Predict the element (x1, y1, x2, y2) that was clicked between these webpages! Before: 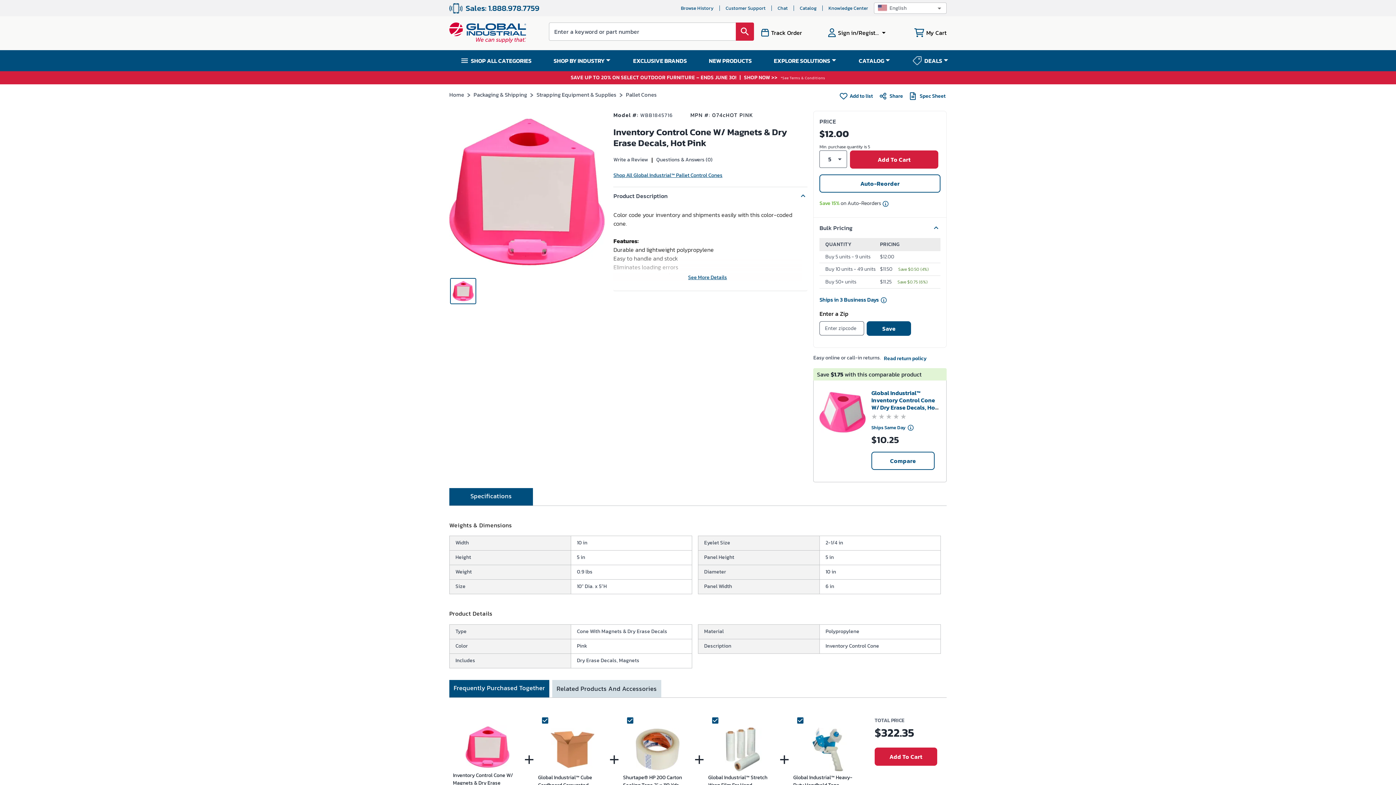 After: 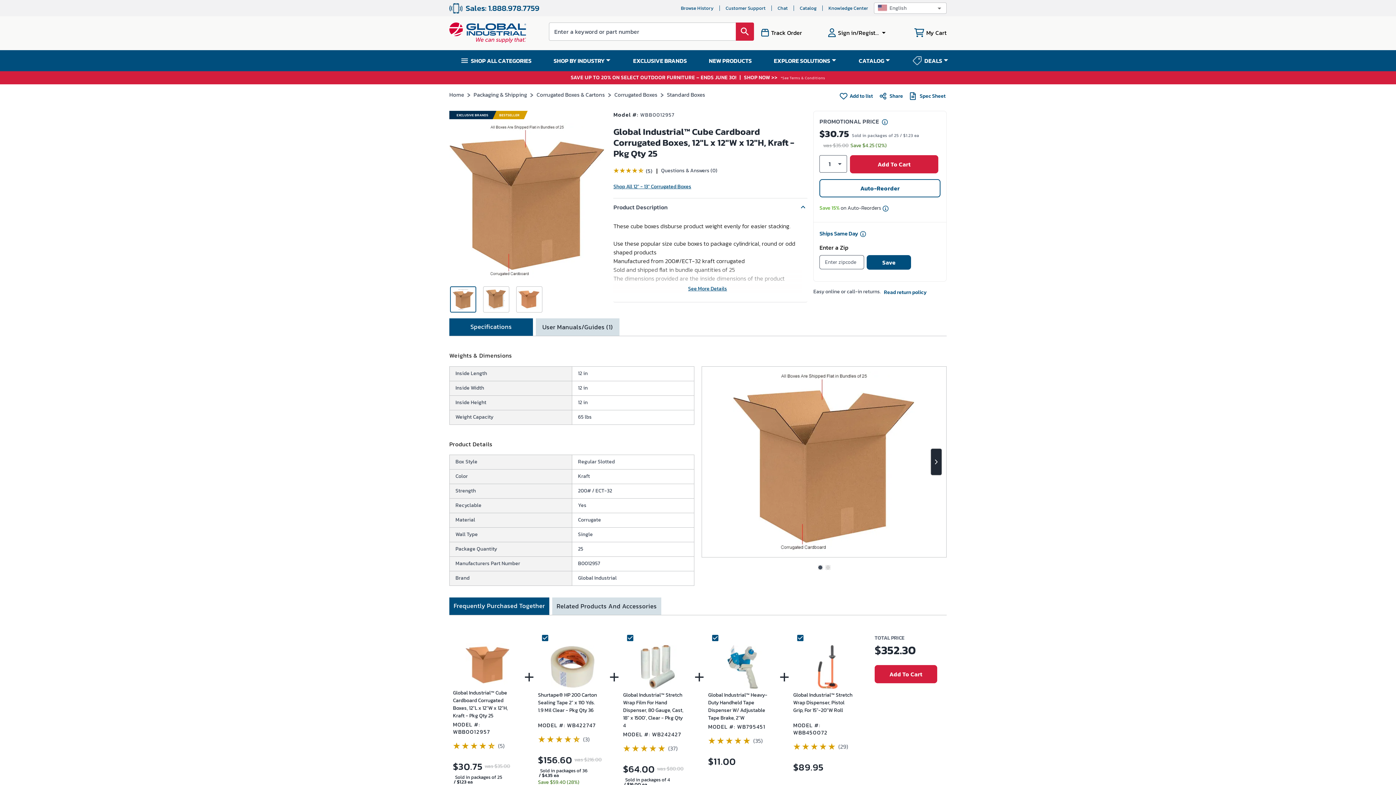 Action: bbox: (550, 727, 594, 773)